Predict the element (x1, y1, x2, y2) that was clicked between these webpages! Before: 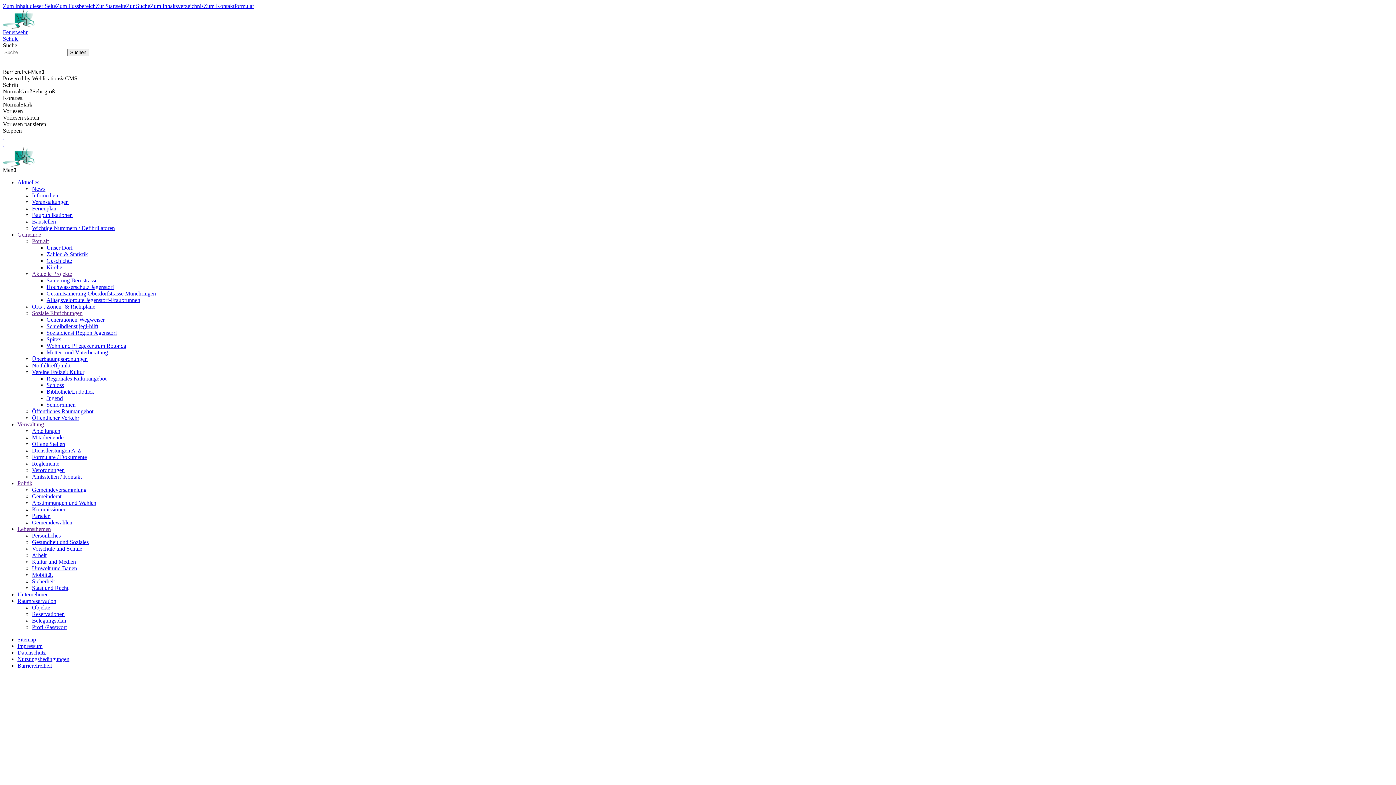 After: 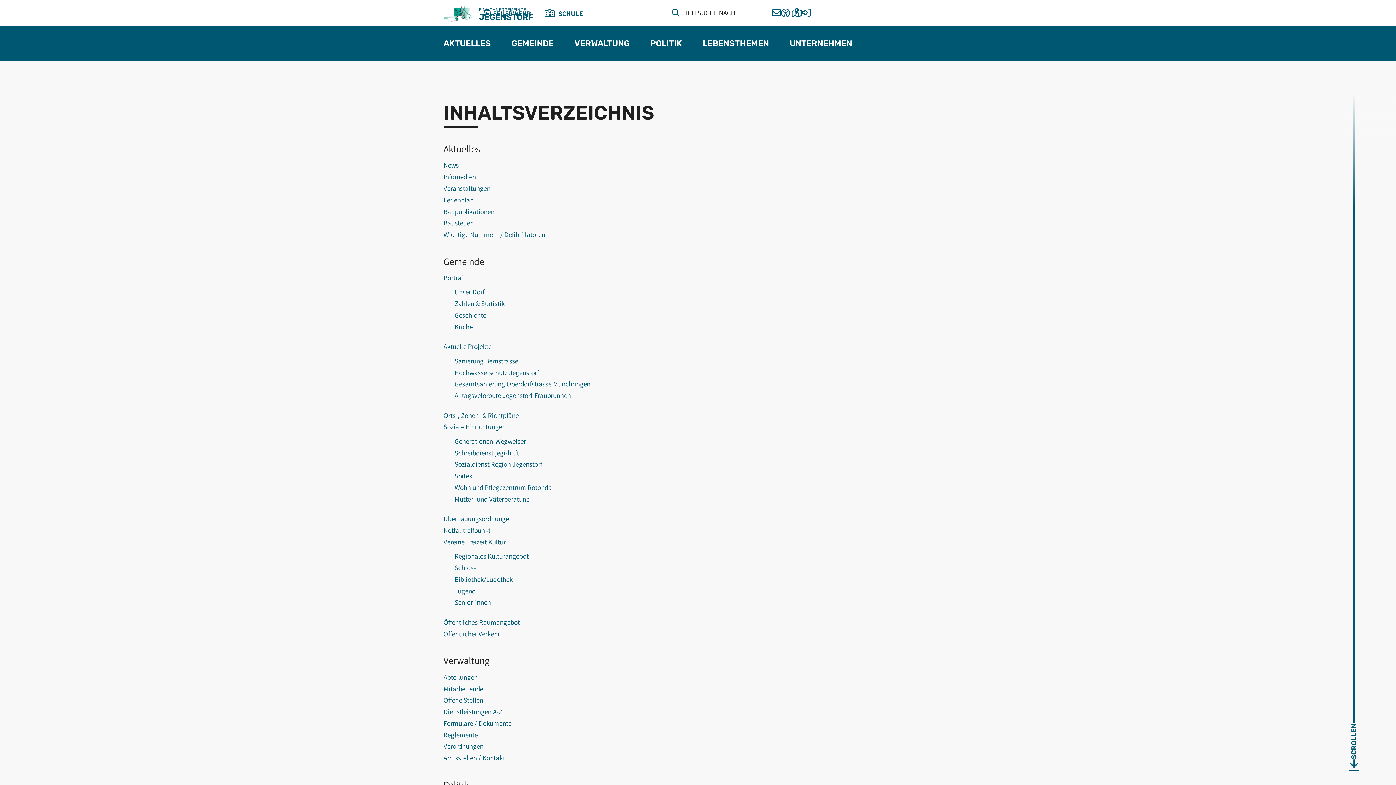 Action: label: Sitemap bbox: (17, 636, 36, 642)